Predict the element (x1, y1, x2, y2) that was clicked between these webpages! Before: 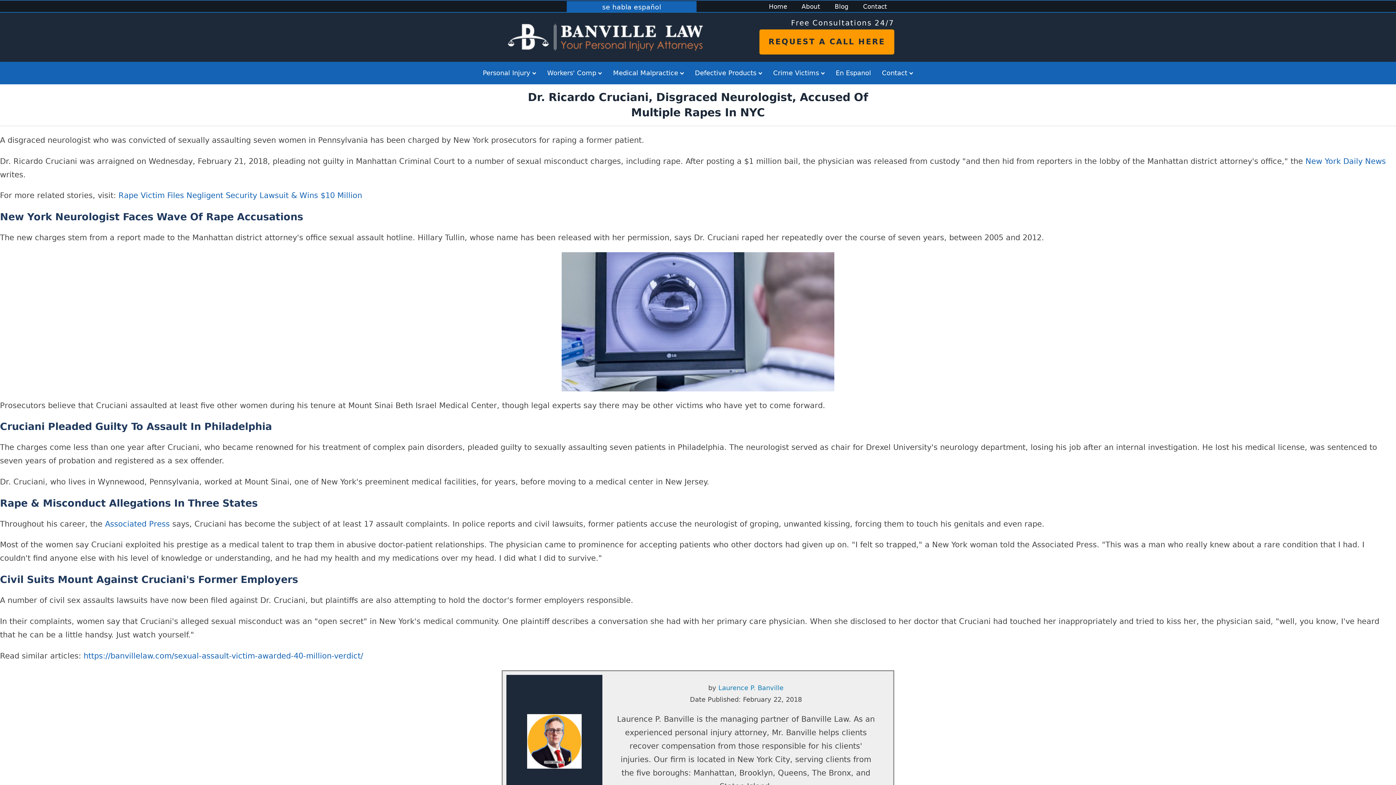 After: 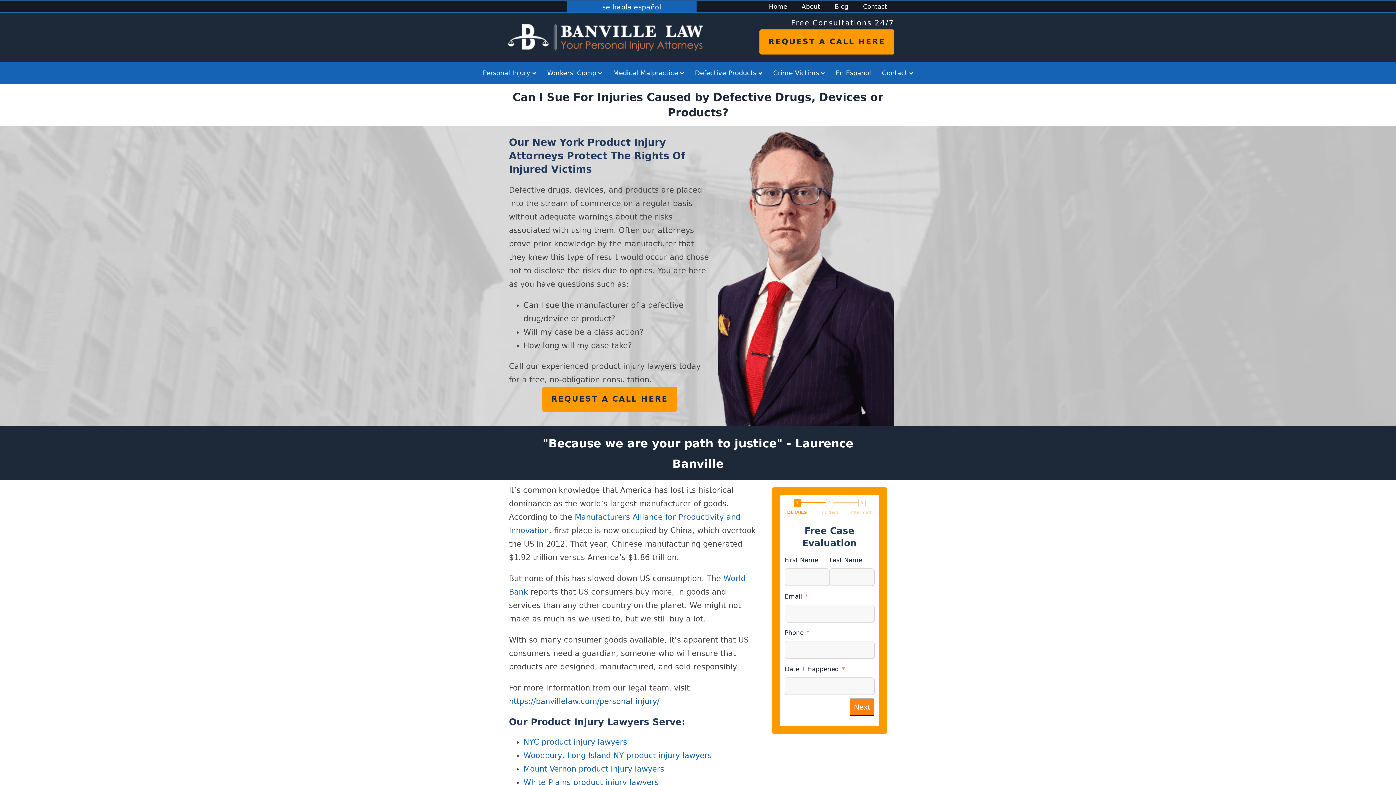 Action: label: Defective Products bbox: (693, 61, 764, 84)